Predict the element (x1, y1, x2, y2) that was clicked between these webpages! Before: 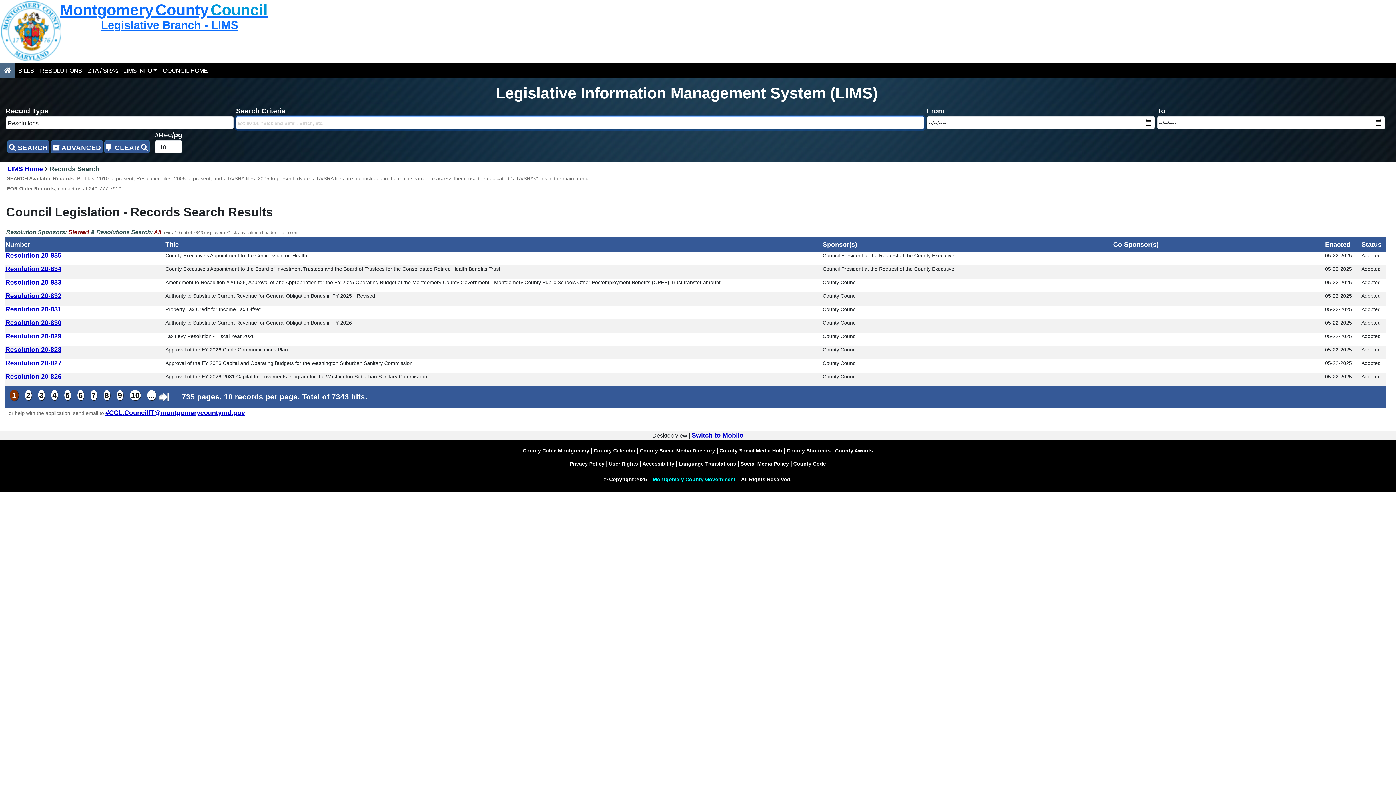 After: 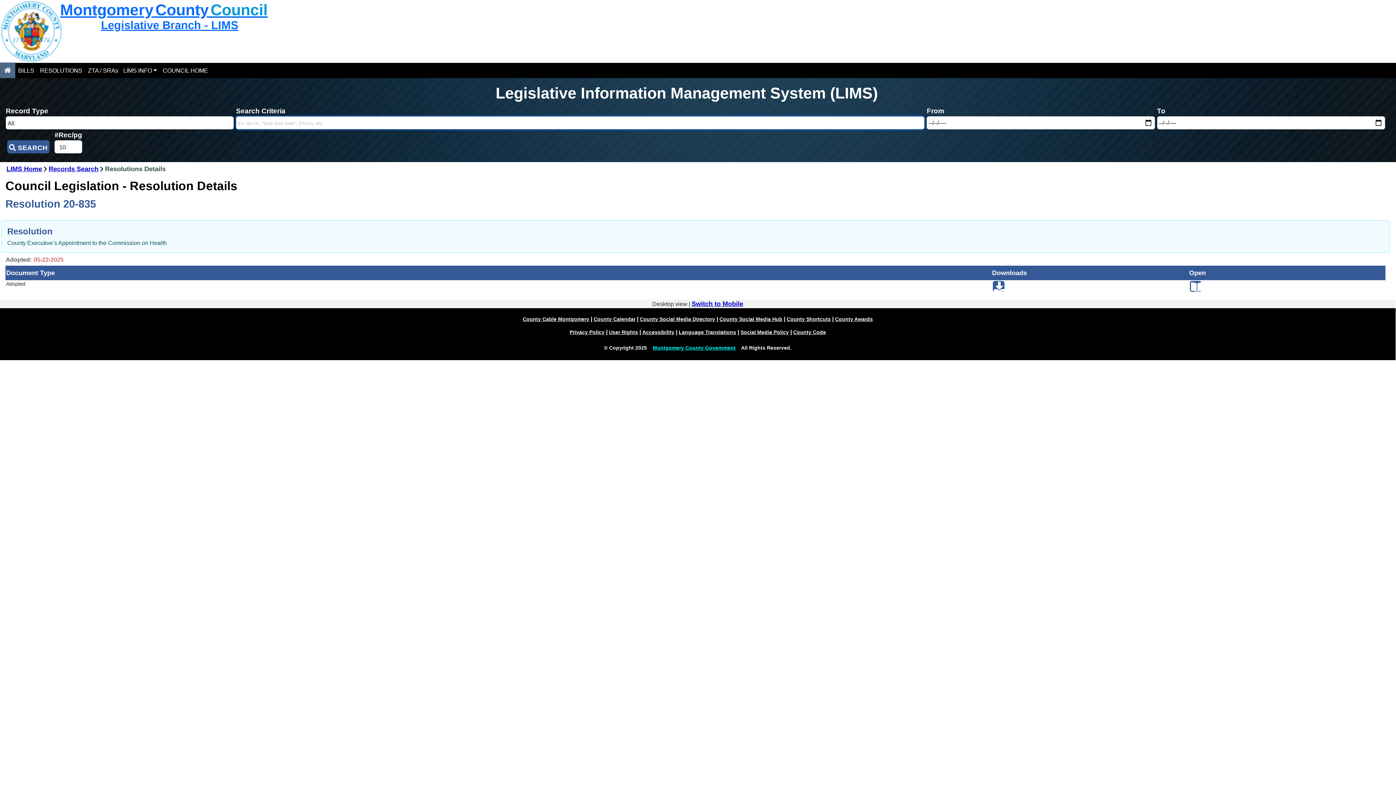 Action: label: Resolution 20-835 bbox: (5, 252, 61, 259)